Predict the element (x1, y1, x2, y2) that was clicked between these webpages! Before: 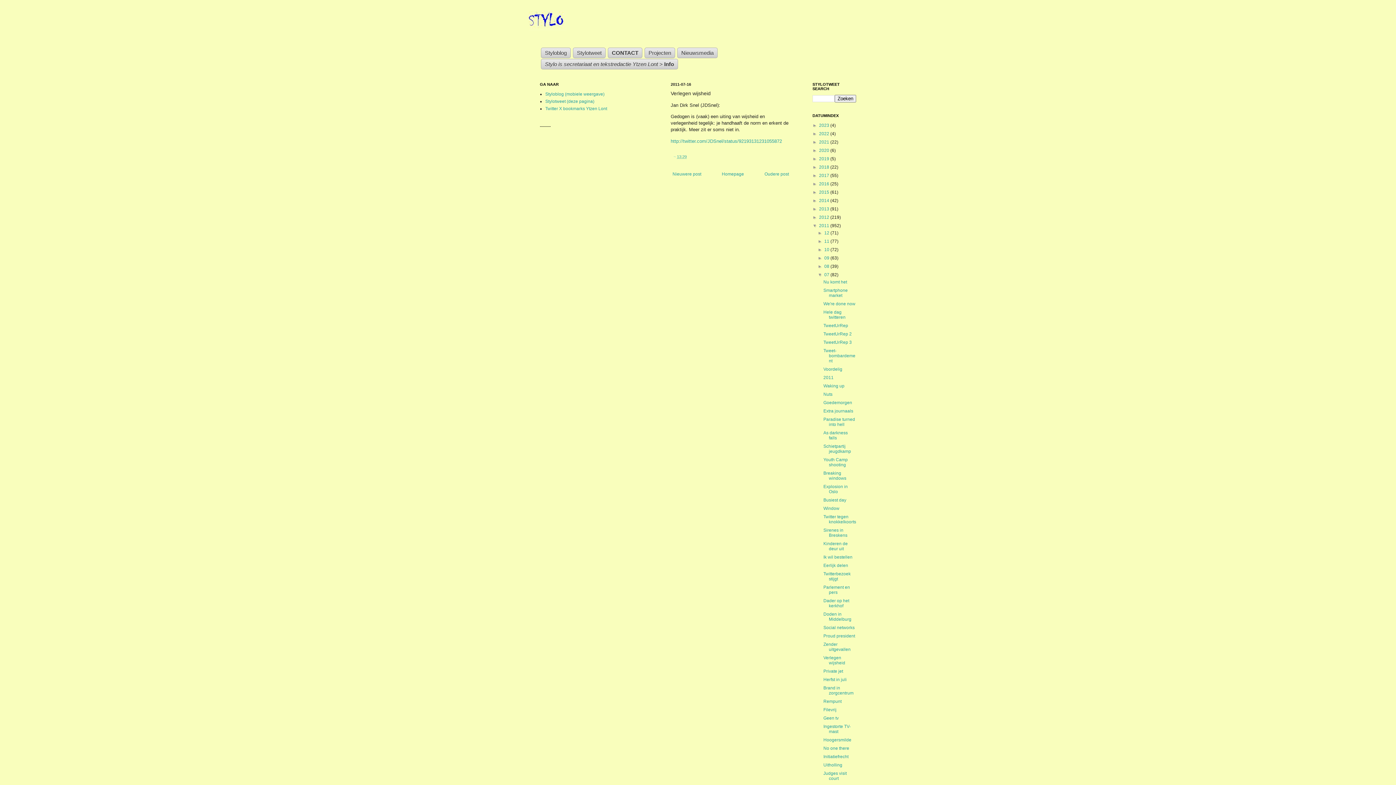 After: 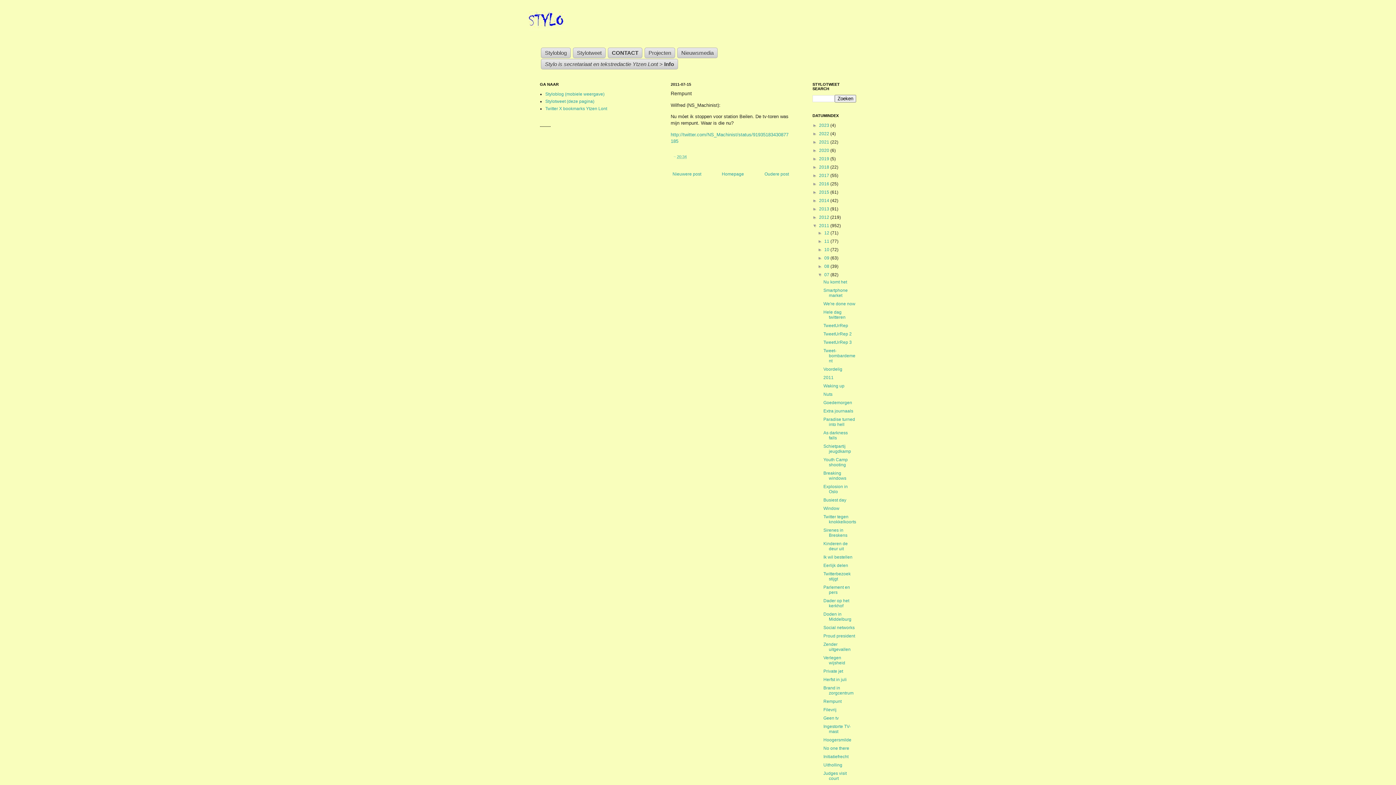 Action: bbox: (823, 699, 841, 704) label: Rempunt